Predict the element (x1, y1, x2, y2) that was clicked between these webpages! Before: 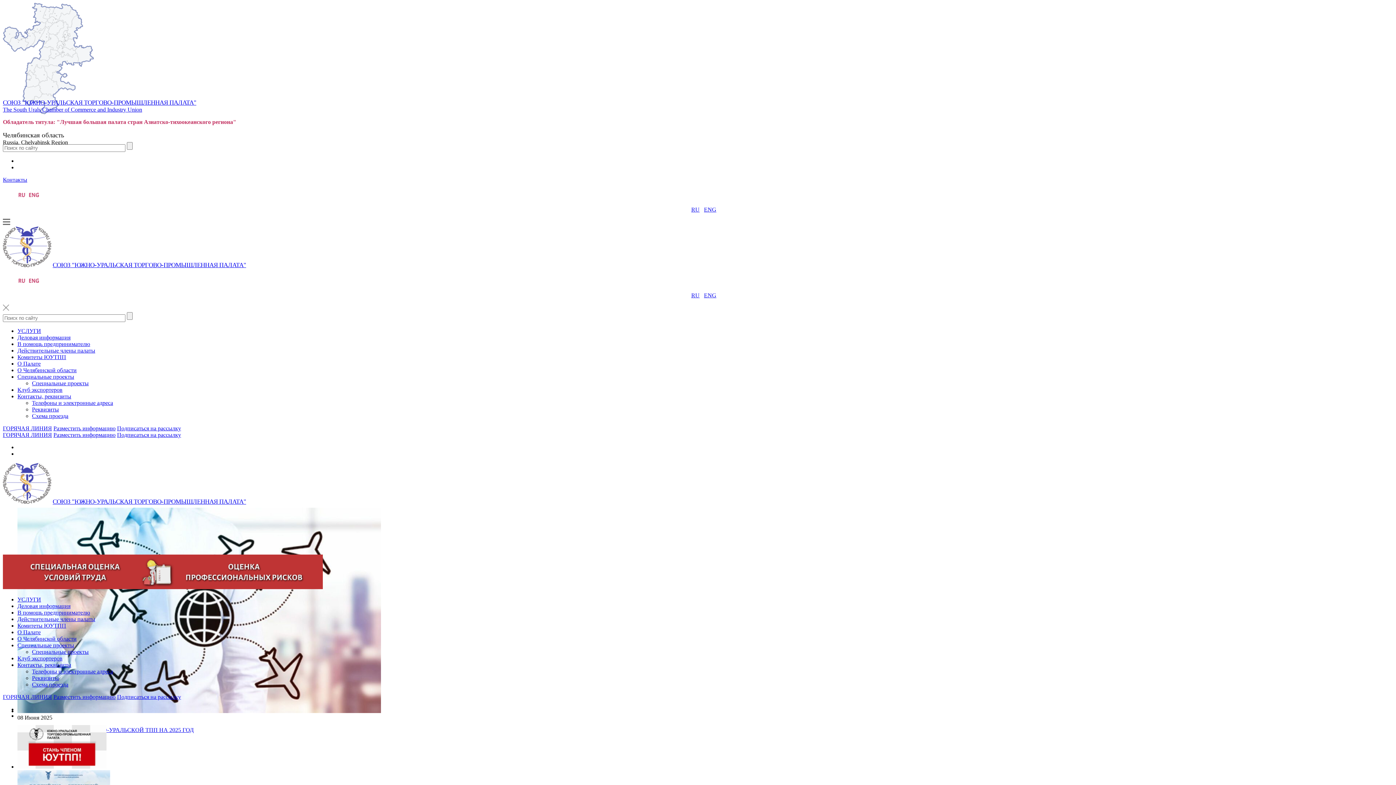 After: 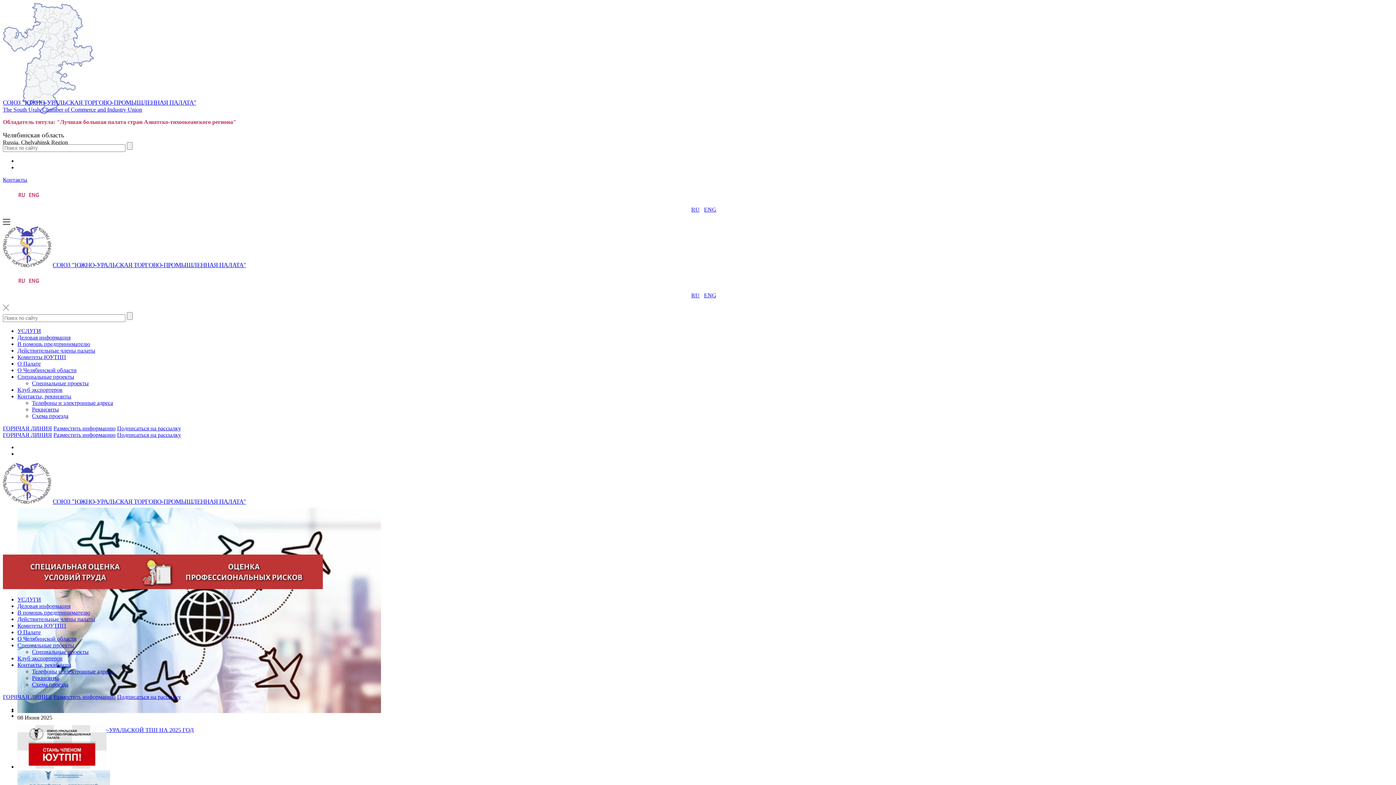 Action: bbox: (2, 262, 51, 268)